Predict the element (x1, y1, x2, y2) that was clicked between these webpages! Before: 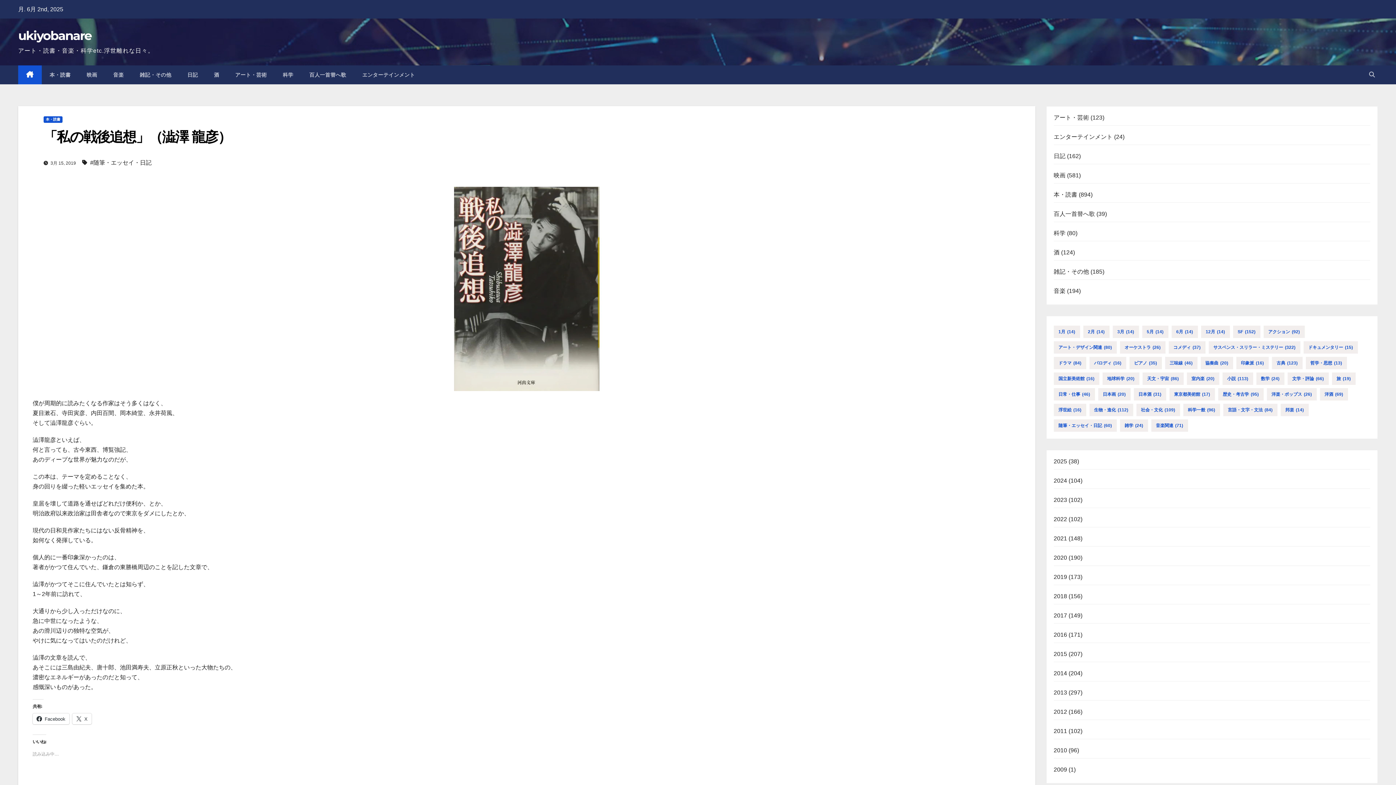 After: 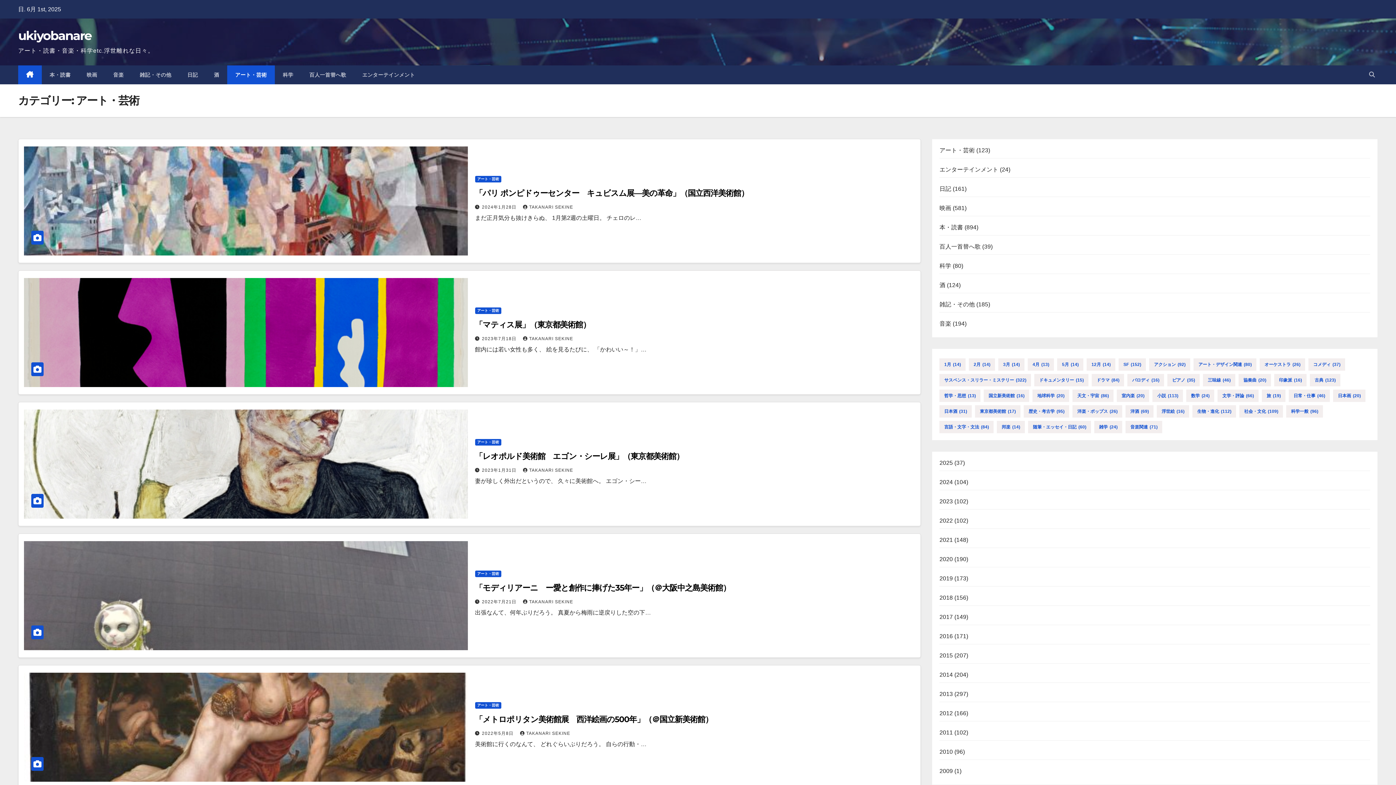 Action: label: アート・芸術 bbox: (1054, 114, 1089, 120)